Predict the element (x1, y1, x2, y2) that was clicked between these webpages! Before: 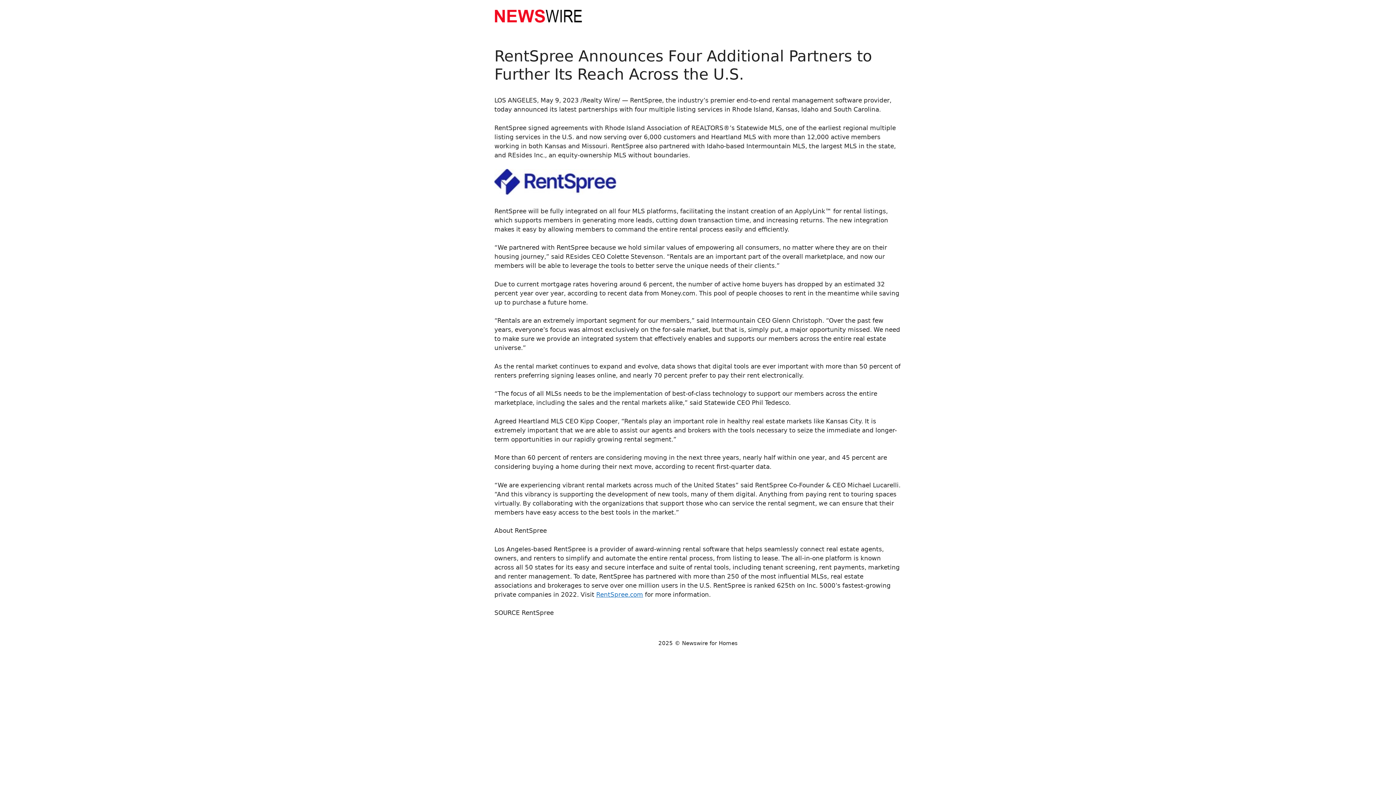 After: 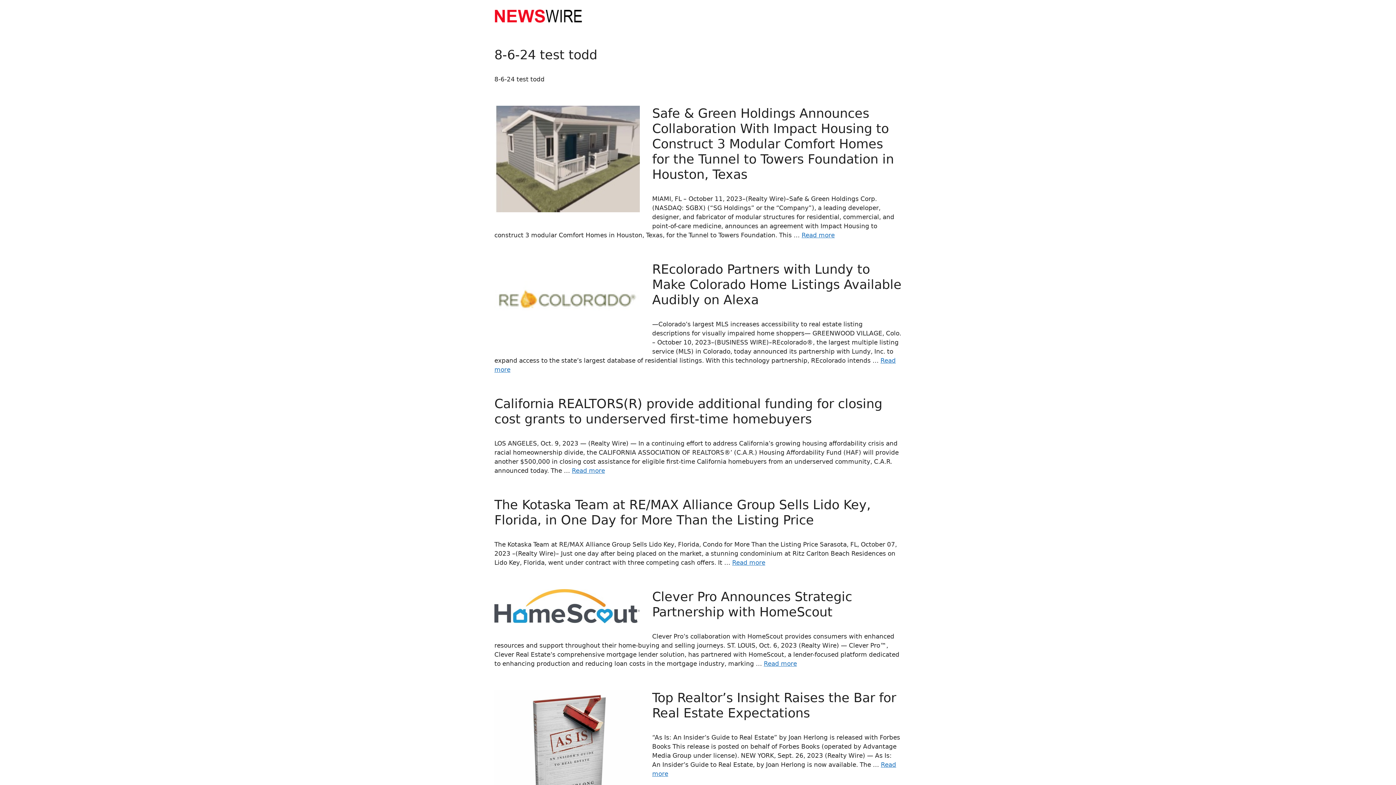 Action: bbox: (494, 12, 585, 19)